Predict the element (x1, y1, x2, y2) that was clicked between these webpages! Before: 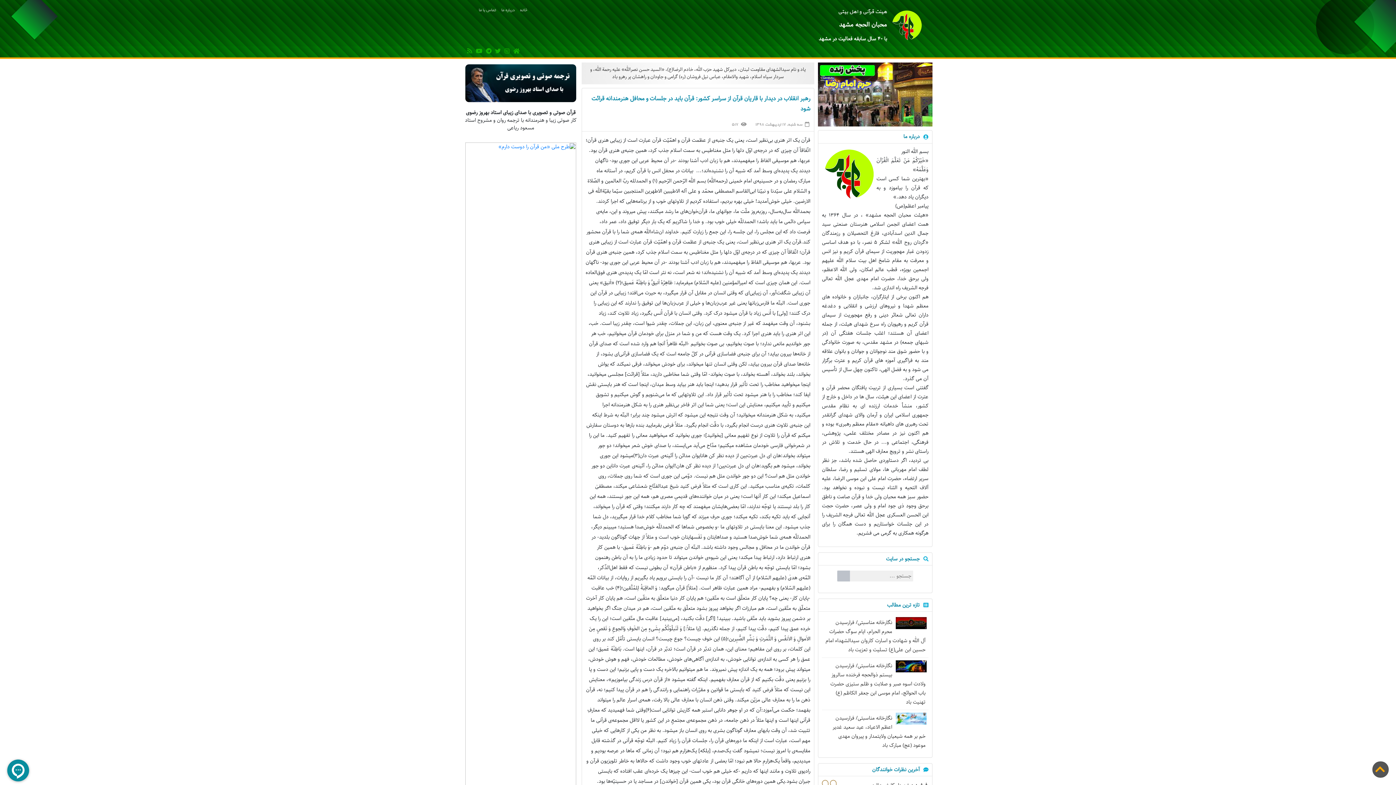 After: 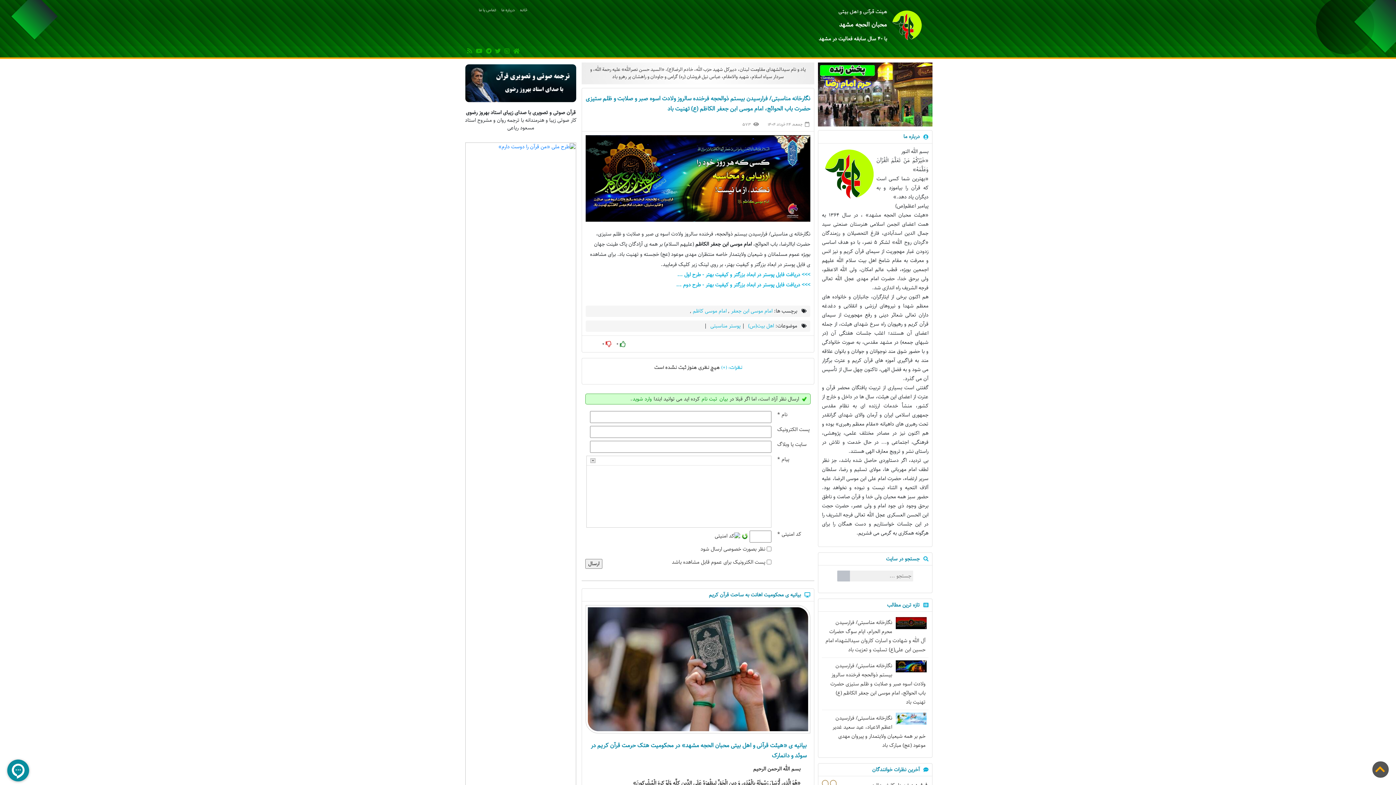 Action: label: نگارخانه مناسبتی/ فرارسیدن بیستم ذوالحجه فرخنده سالروز ولادت اسوه صبر و صلابت و ظلم ستیزی حضرت باب الحوائج، امام موسی ابن جعفر الکاظم (ع) تهنیت باد bbox: (824, 660, 926, 708)